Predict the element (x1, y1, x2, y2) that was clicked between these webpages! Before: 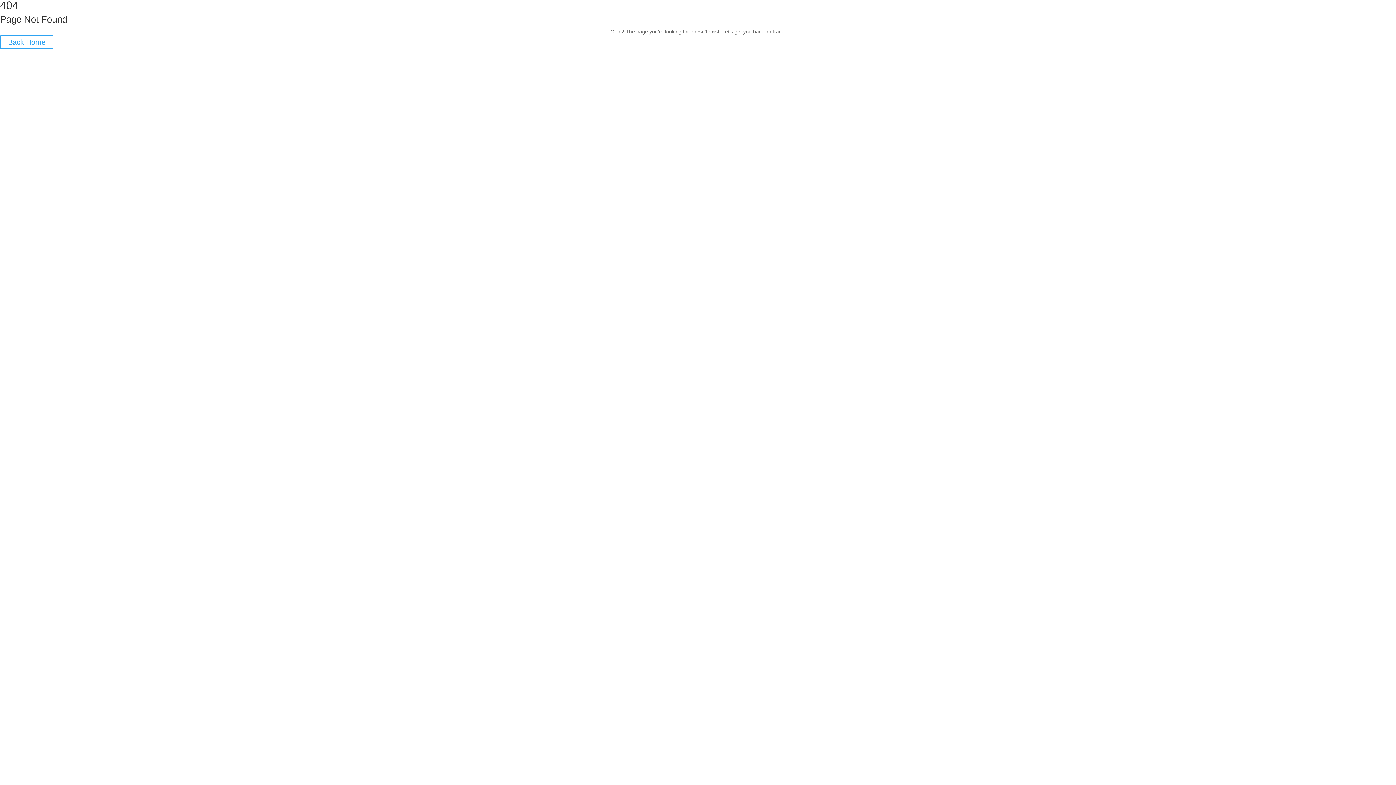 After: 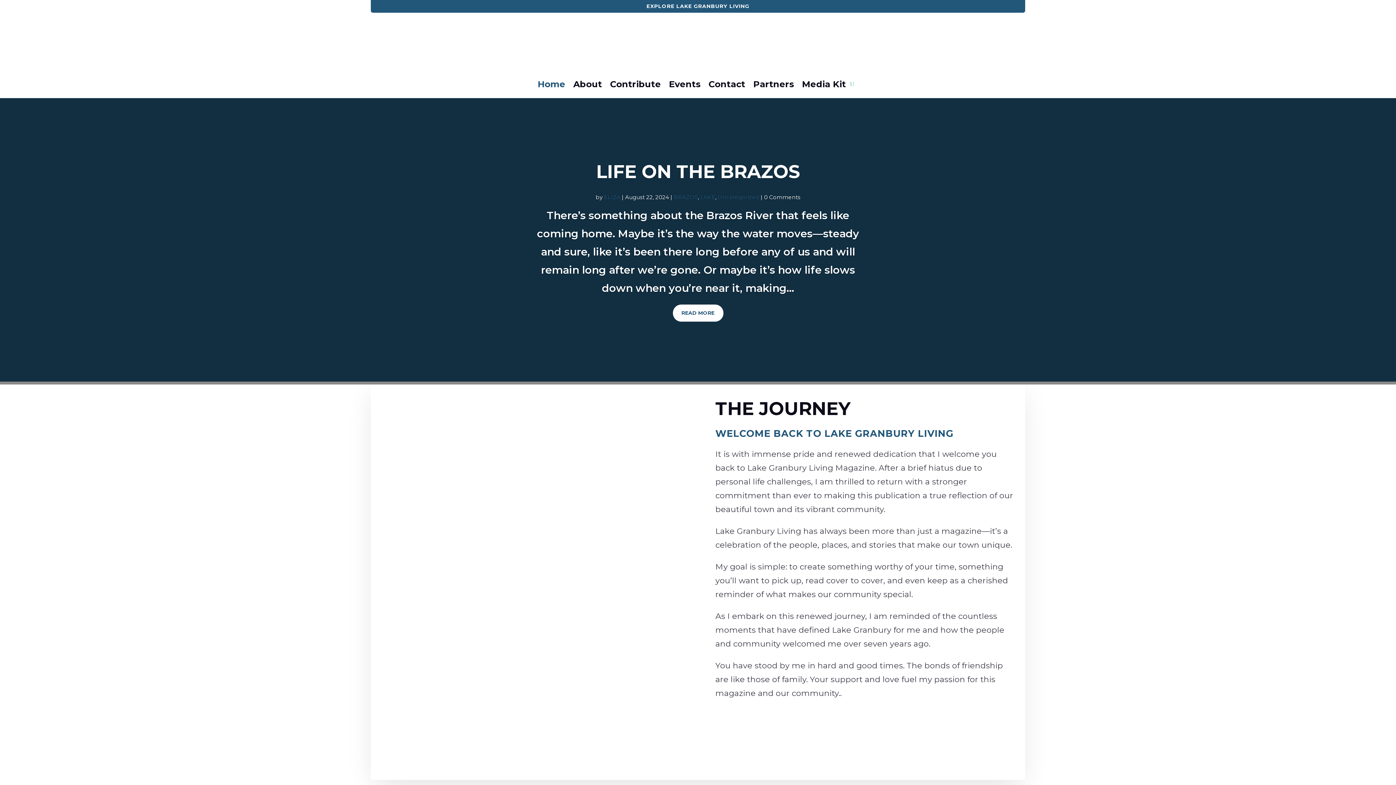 Action: label: Back Home bbox: (0, 35, 53, 49)